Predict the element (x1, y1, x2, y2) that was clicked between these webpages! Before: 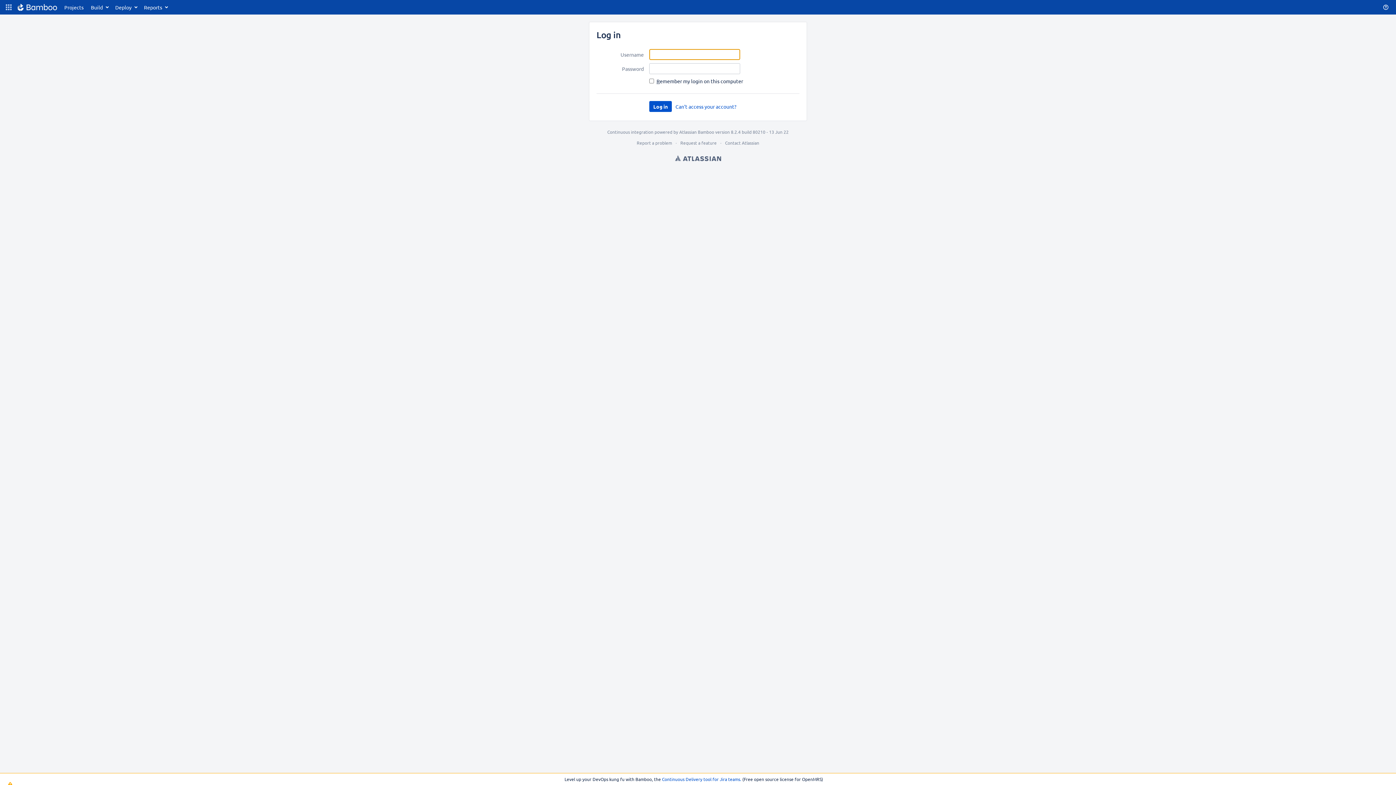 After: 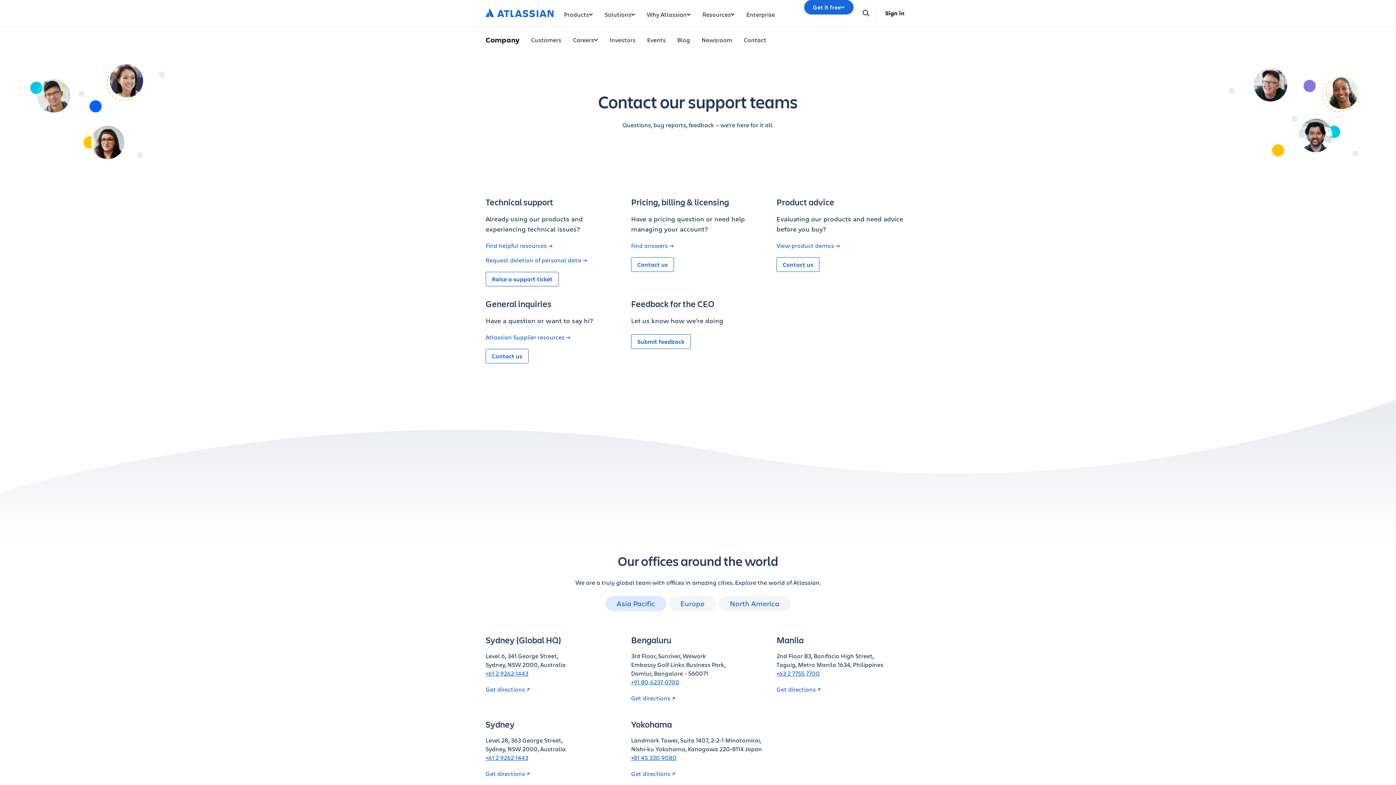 Action: bbox: (725, 140, 759, 145) label: Contact Atlassian